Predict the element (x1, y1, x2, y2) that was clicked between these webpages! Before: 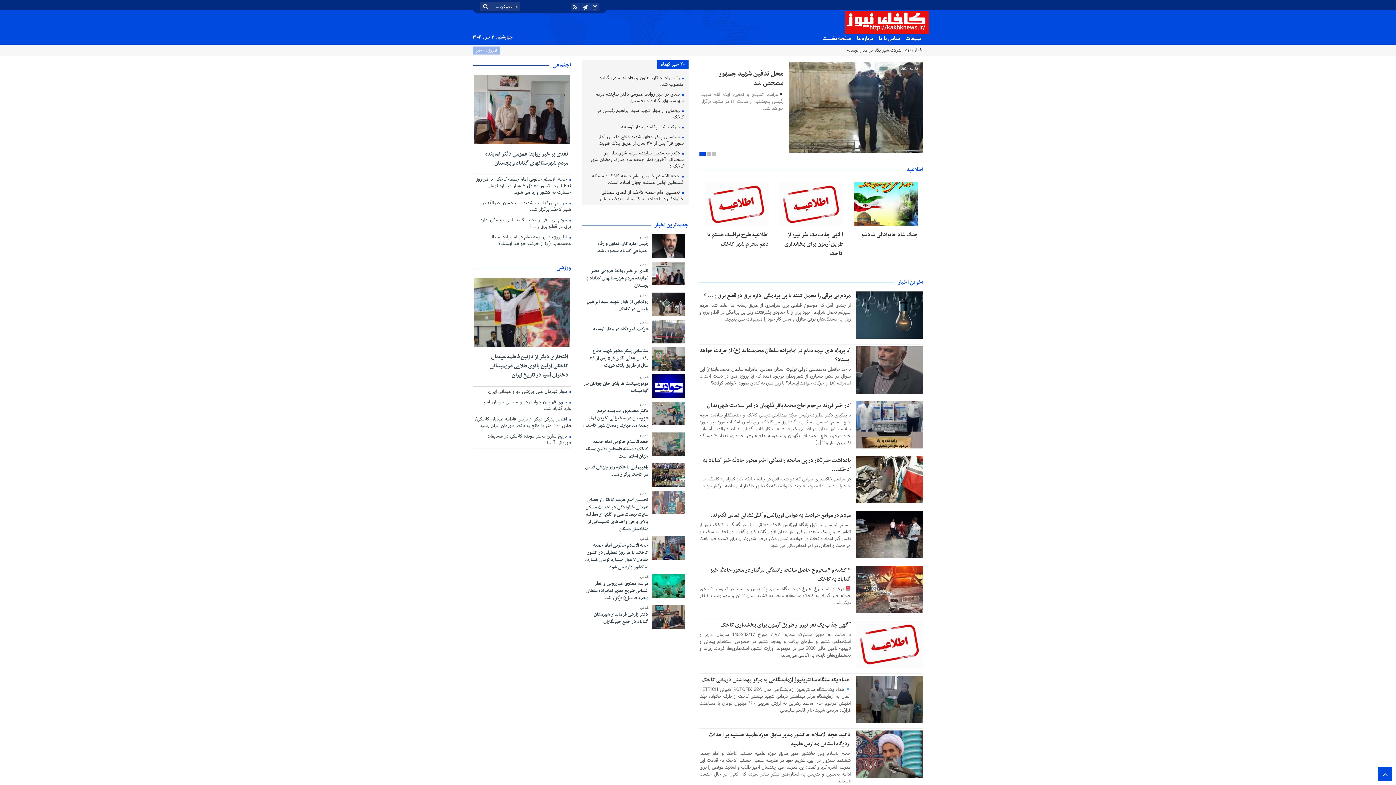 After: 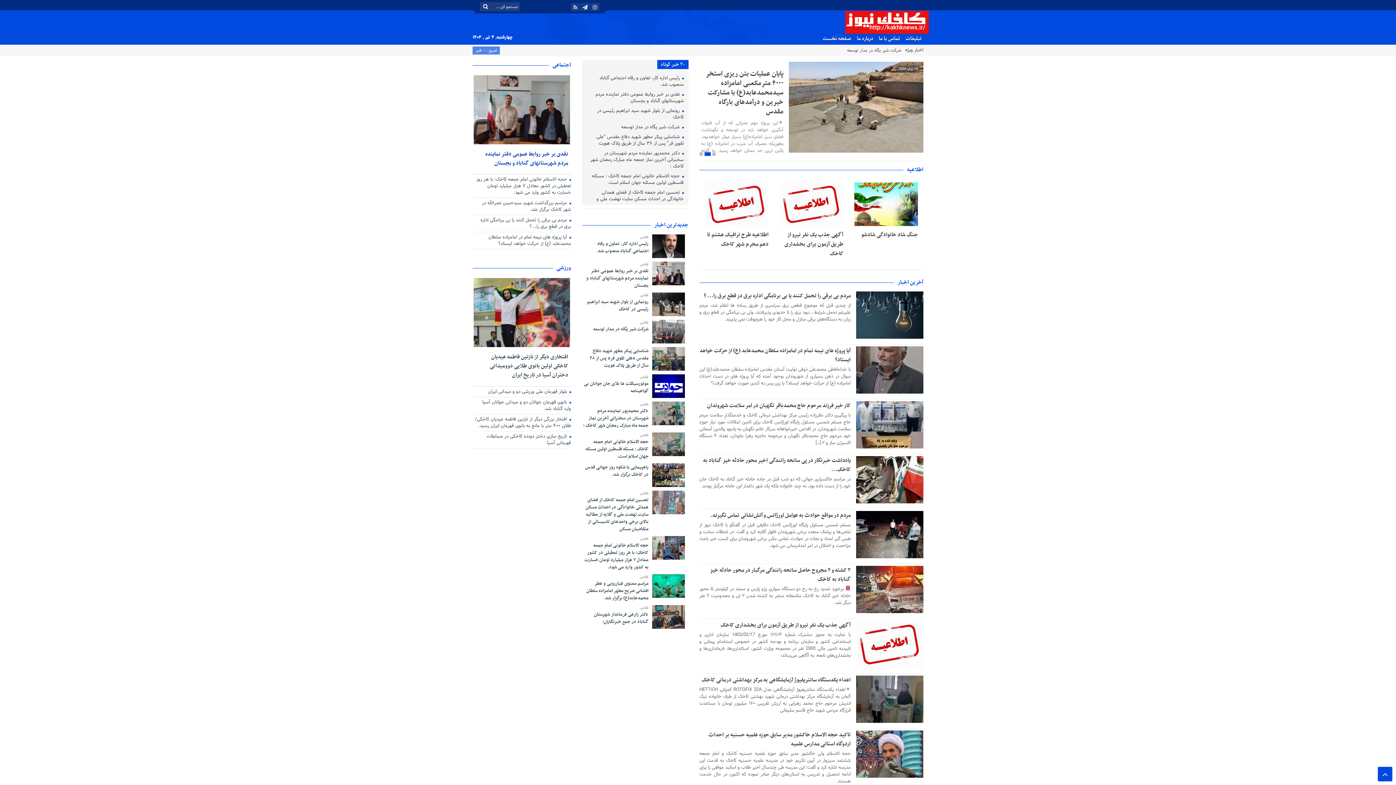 Action: bbox: (475, 146, 568, 167) label: نقدی بر خبر روابط عمومی دفتر نماینده مردم شهرستانهای گناباد و بجستان 